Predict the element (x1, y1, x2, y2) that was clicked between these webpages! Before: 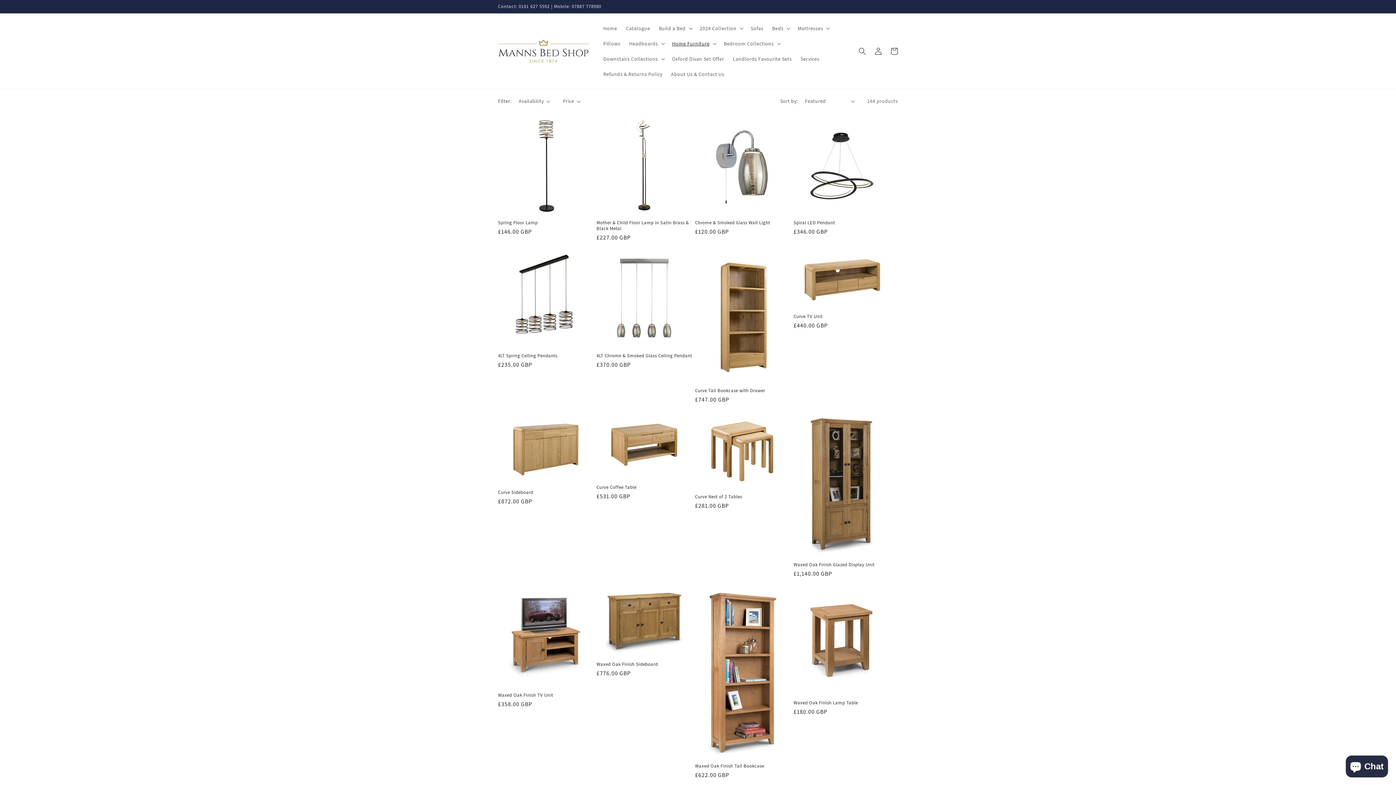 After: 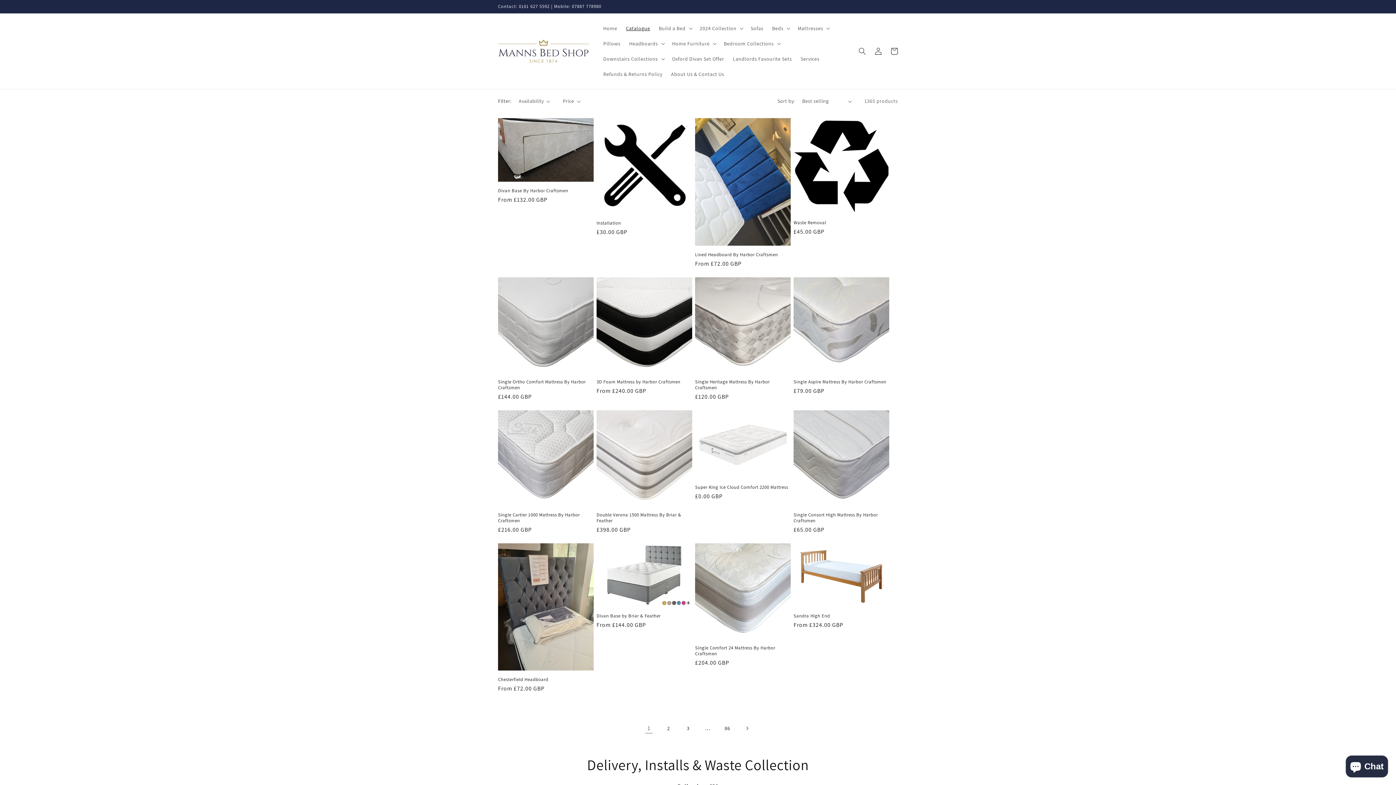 Action: label: Catalogue bbox: (621, 20, 654, 36)